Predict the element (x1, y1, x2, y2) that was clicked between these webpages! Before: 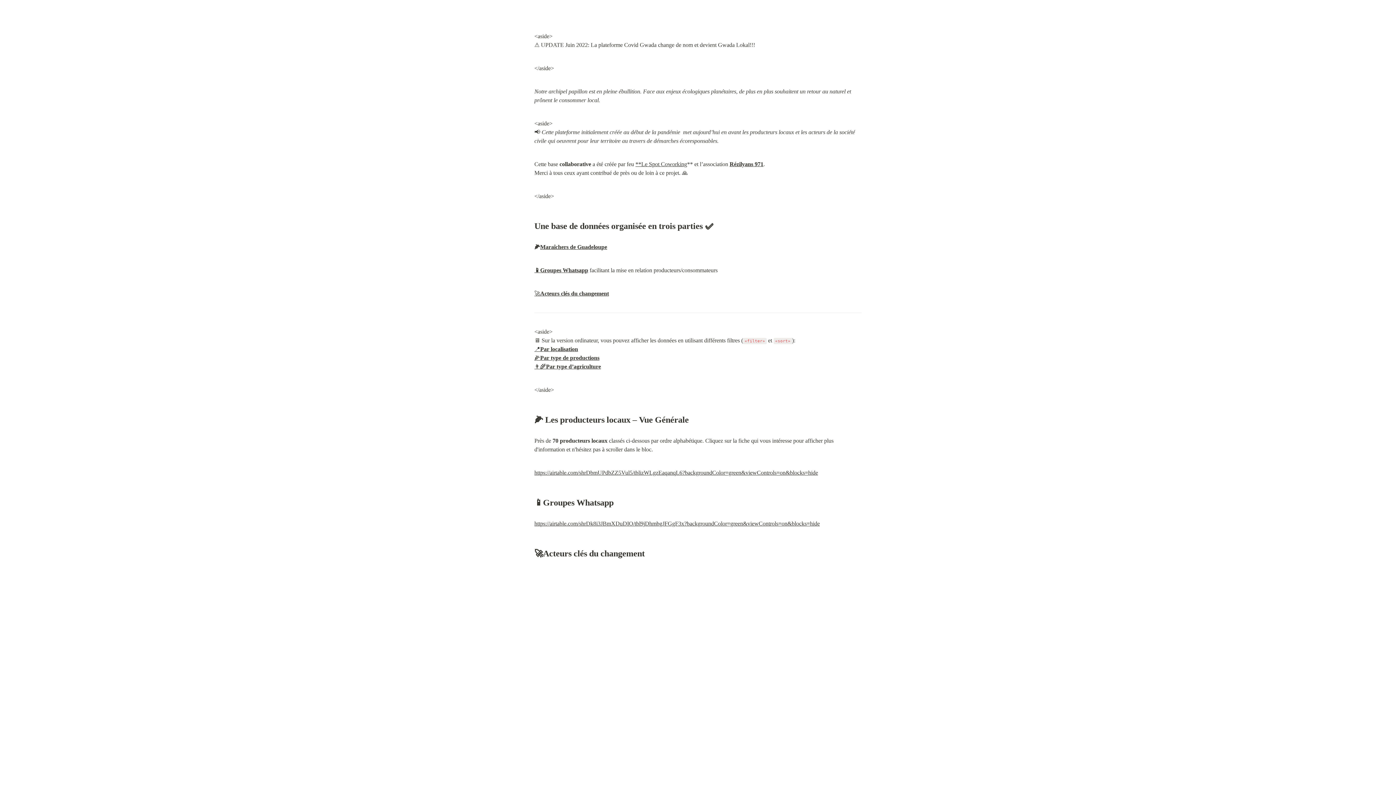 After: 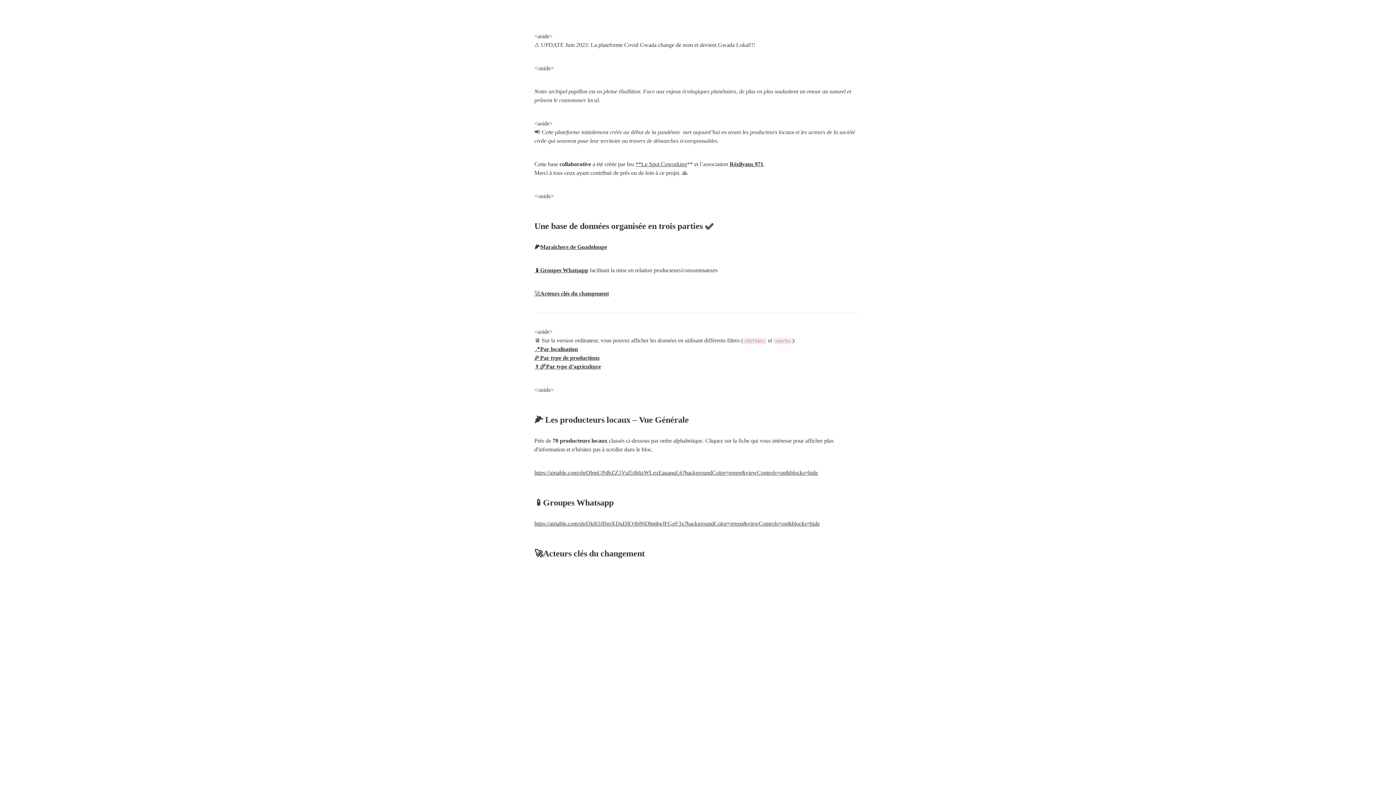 Action: bbox: (540, 290, 609, 296) label: Acteurs clés du changement